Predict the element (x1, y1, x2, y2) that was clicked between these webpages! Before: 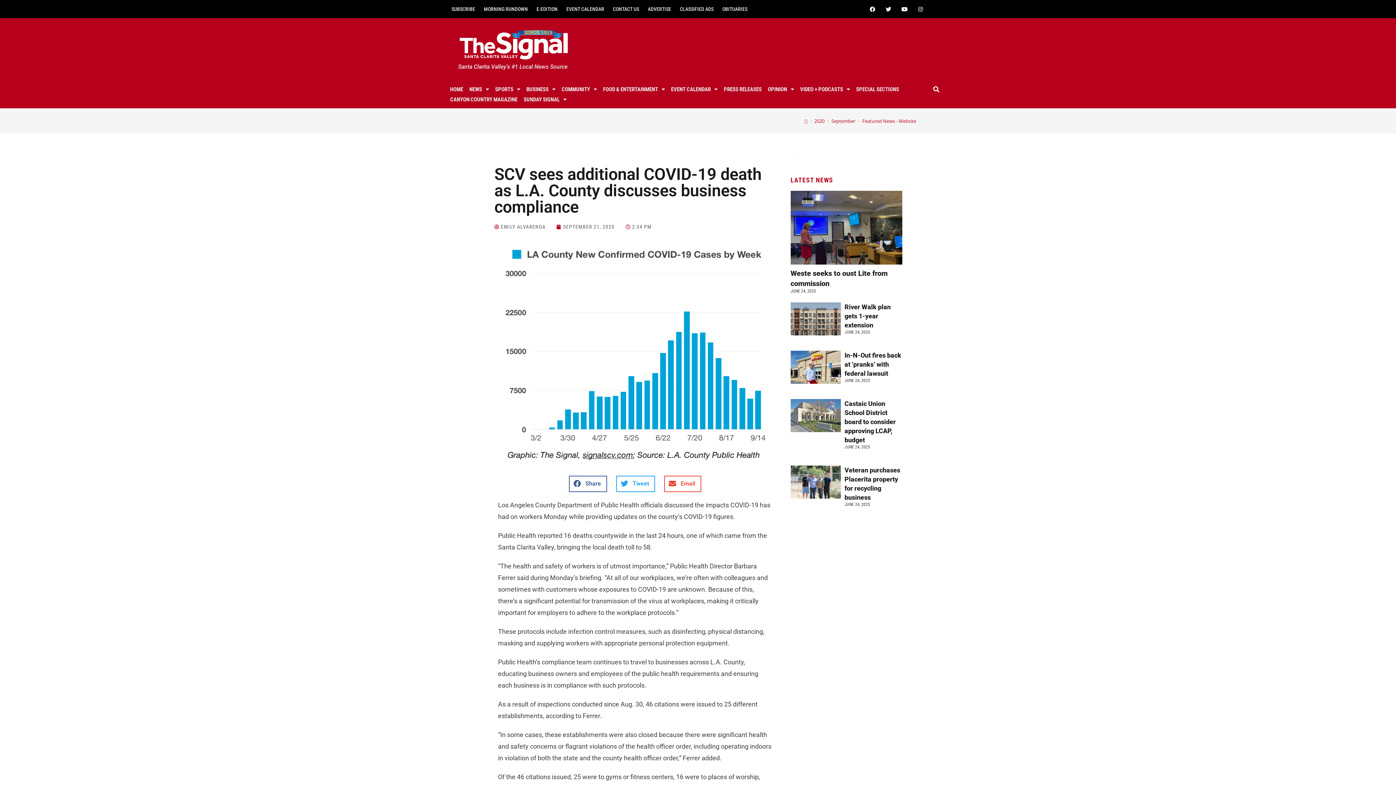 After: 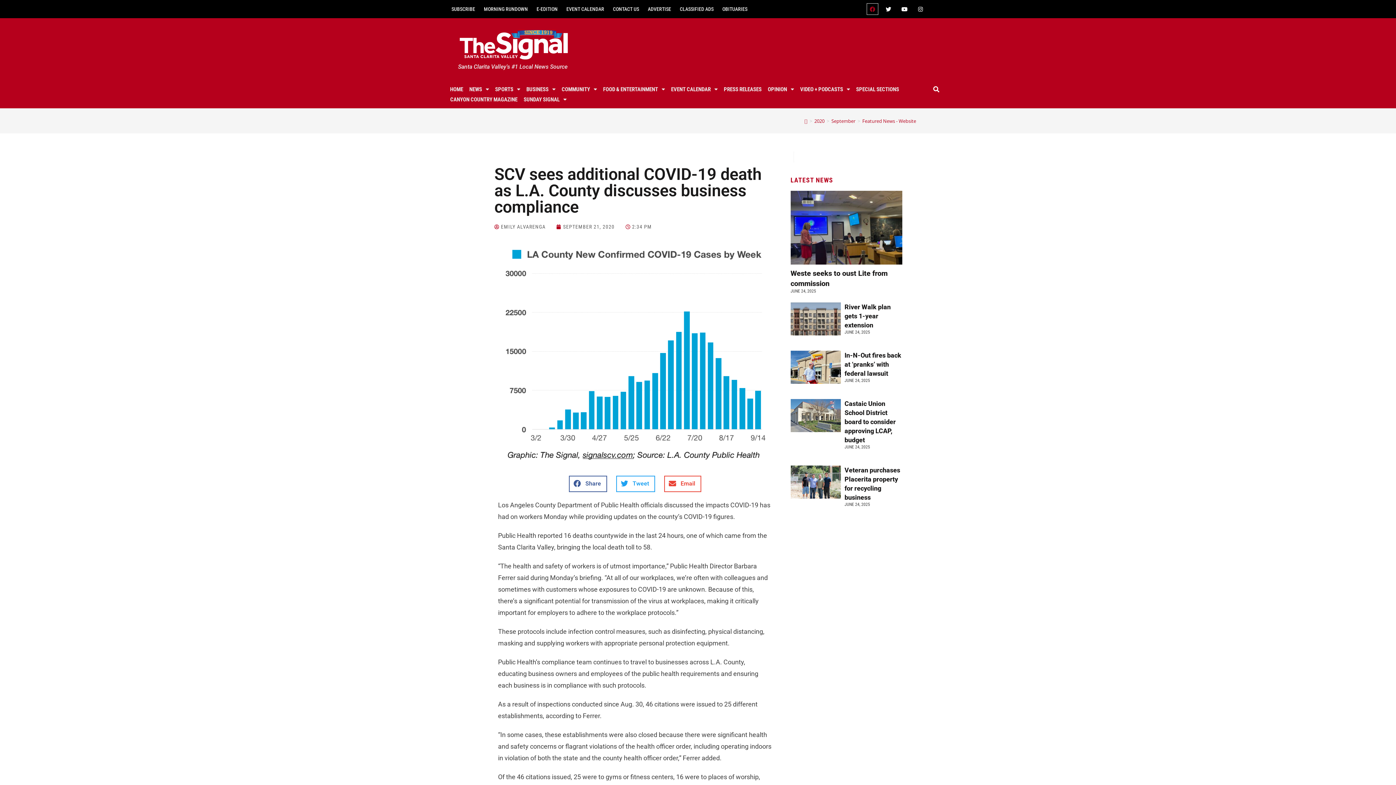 Action: bbox: (867, 3, 878, 14) label: Facebook